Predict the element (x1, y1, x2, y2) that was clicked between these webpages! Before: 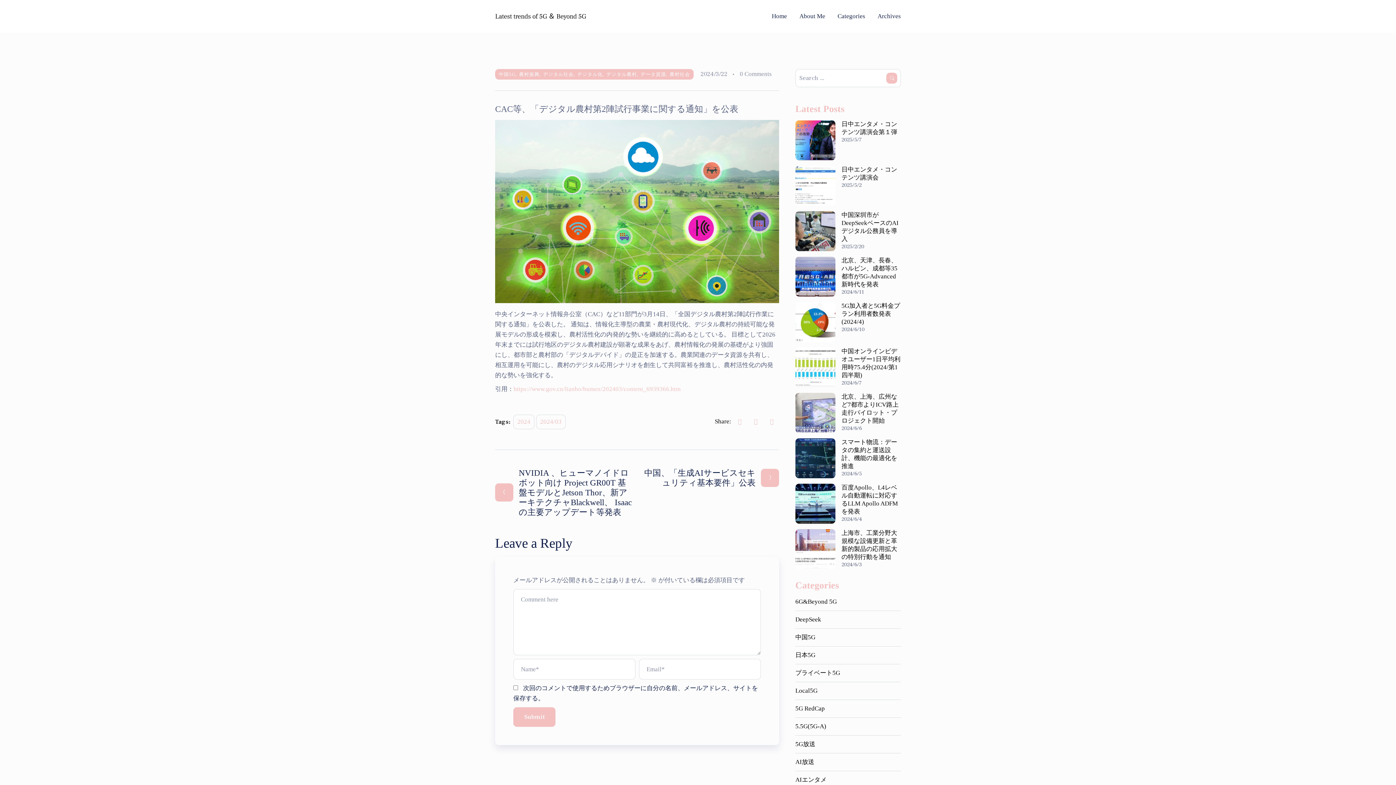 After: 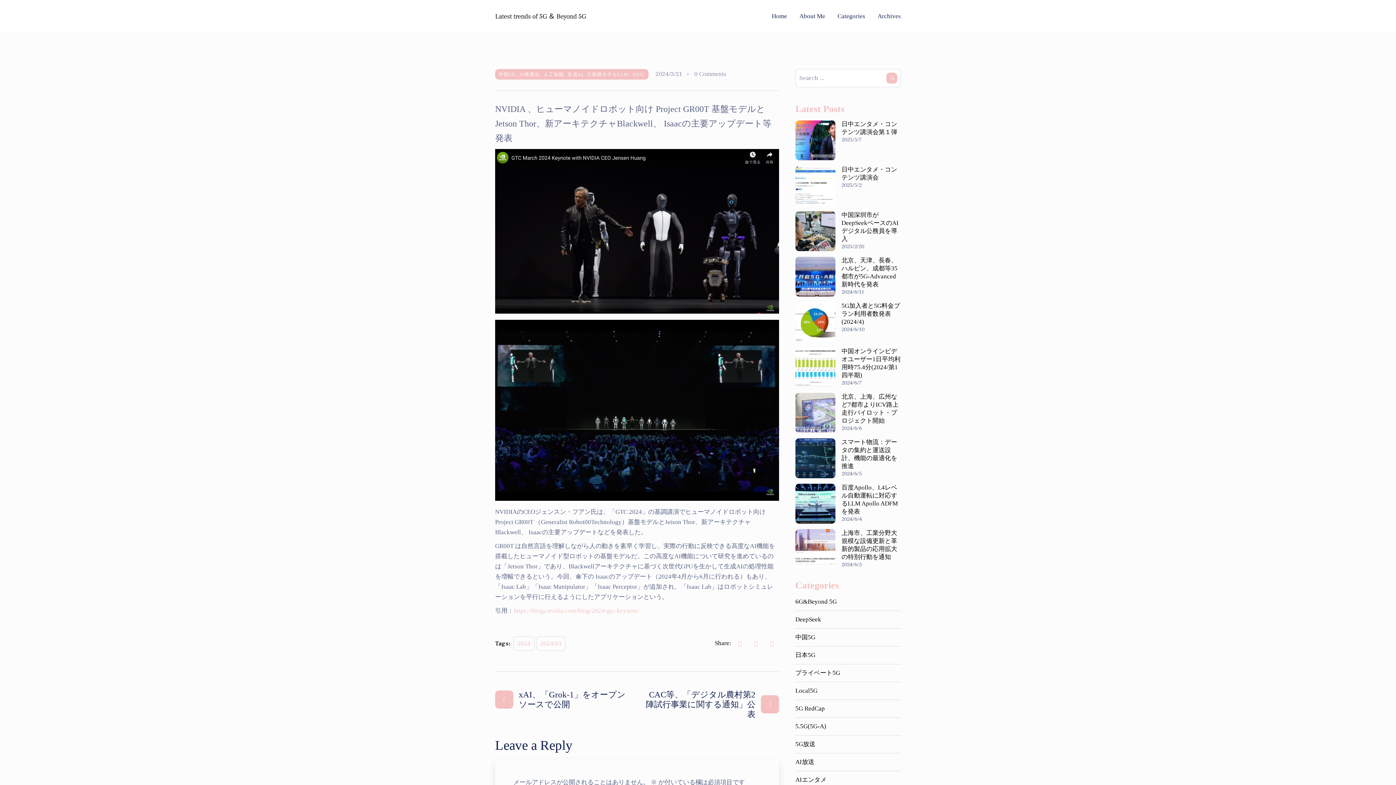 Action: label: NVIDIA 、ヒューマノイドロボット向け Project GR00T 基盤モデルとJetson Thor、新アーキテクチャBlackwell、 Isaacの主要アップデート等発表 bbox: (495, 468, 633, 517)